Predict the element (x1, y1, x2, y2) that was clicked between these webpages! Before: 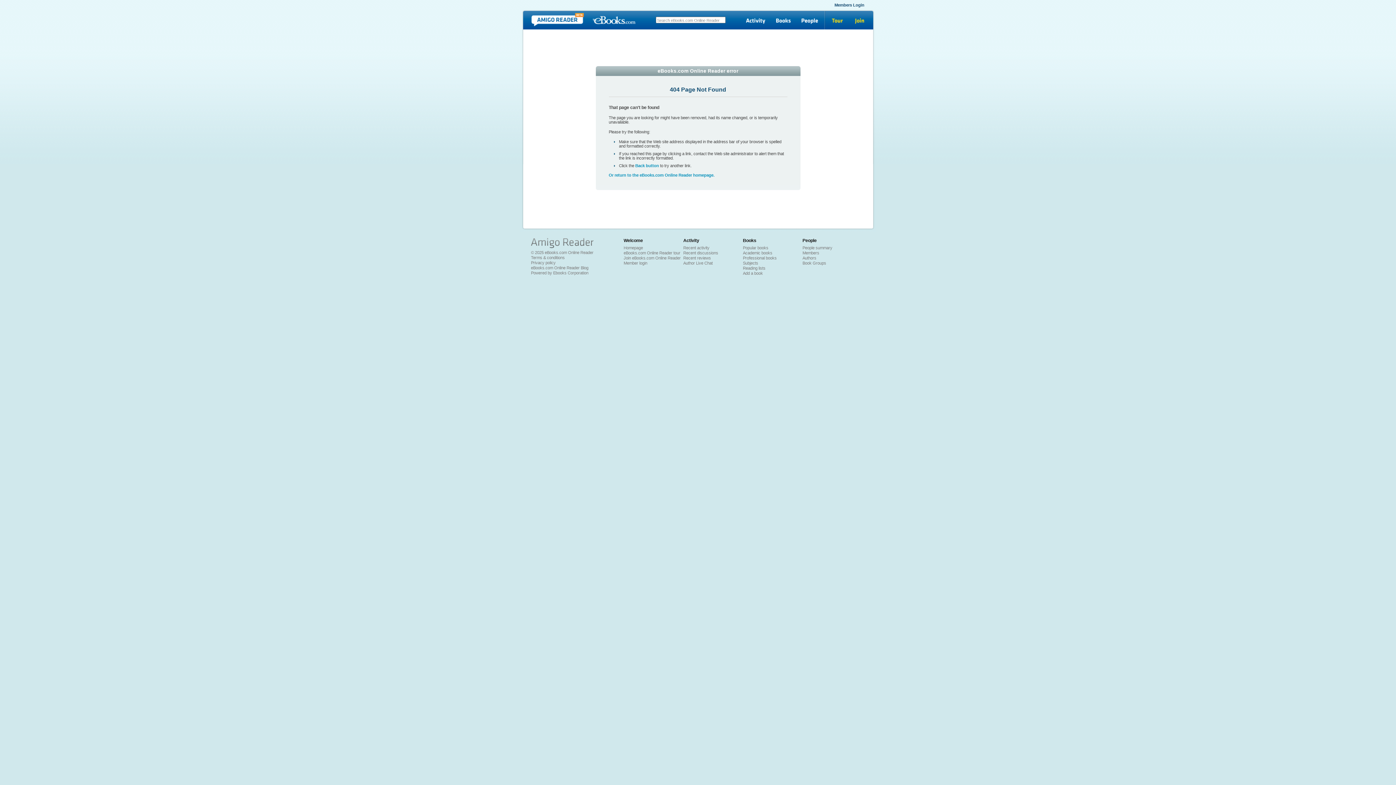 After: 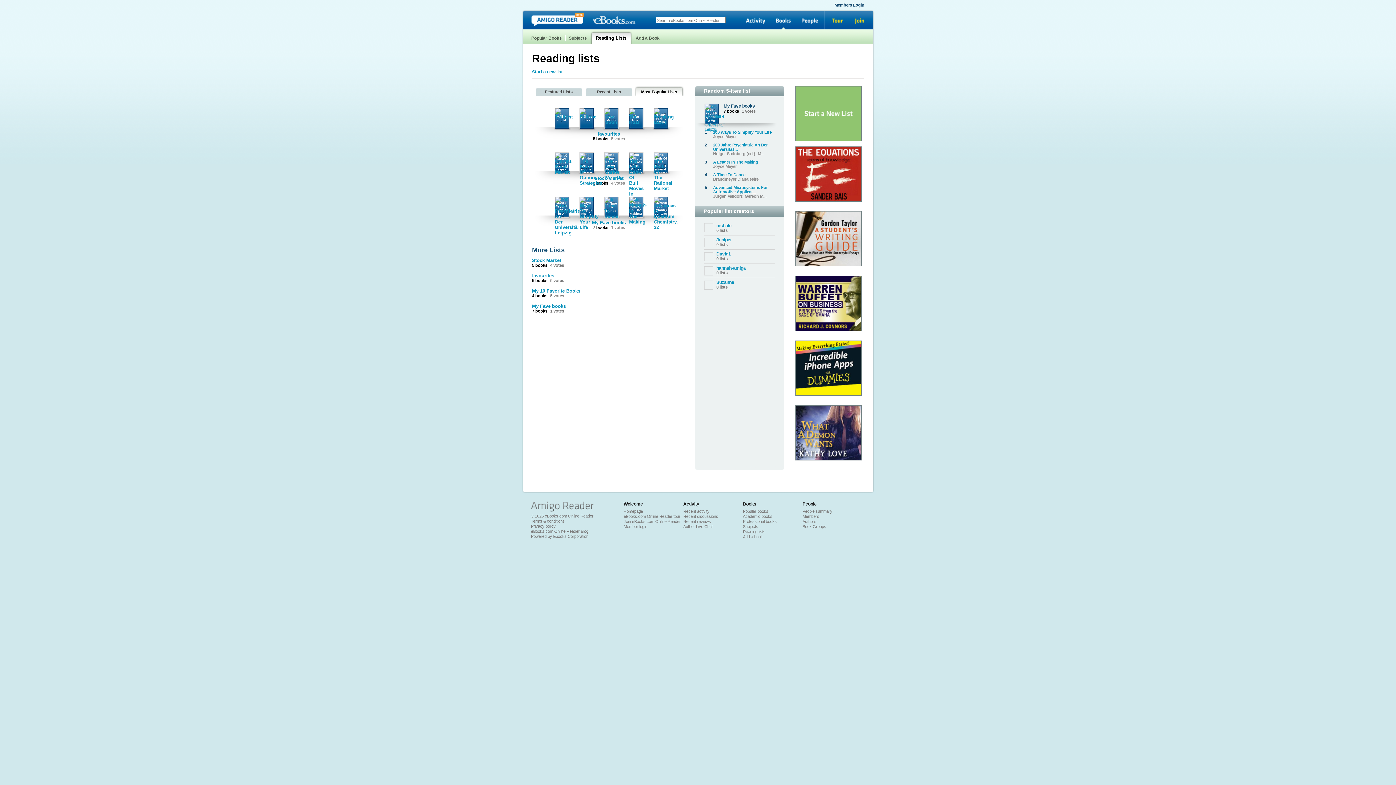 Action: label: Reading lists bbox: (743, 266, 765, 270)